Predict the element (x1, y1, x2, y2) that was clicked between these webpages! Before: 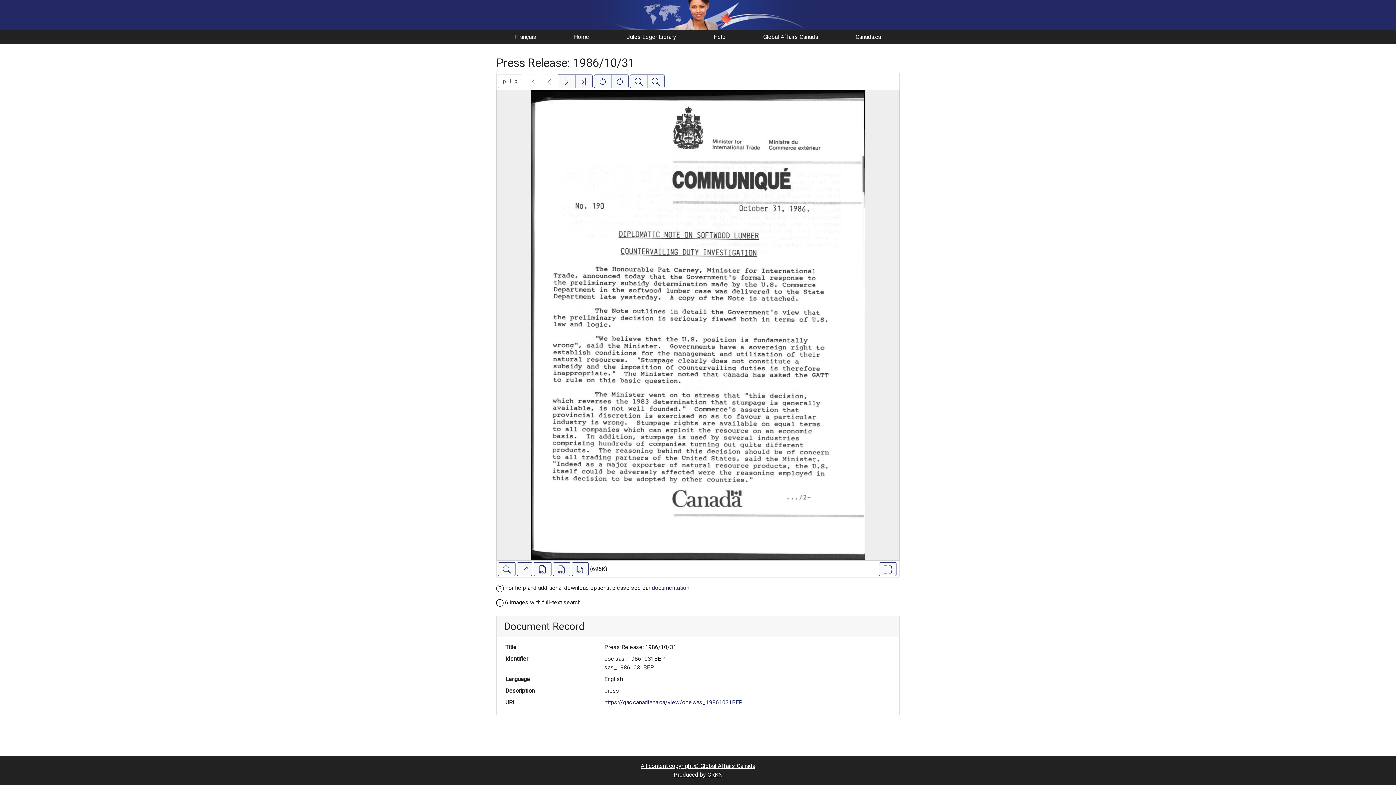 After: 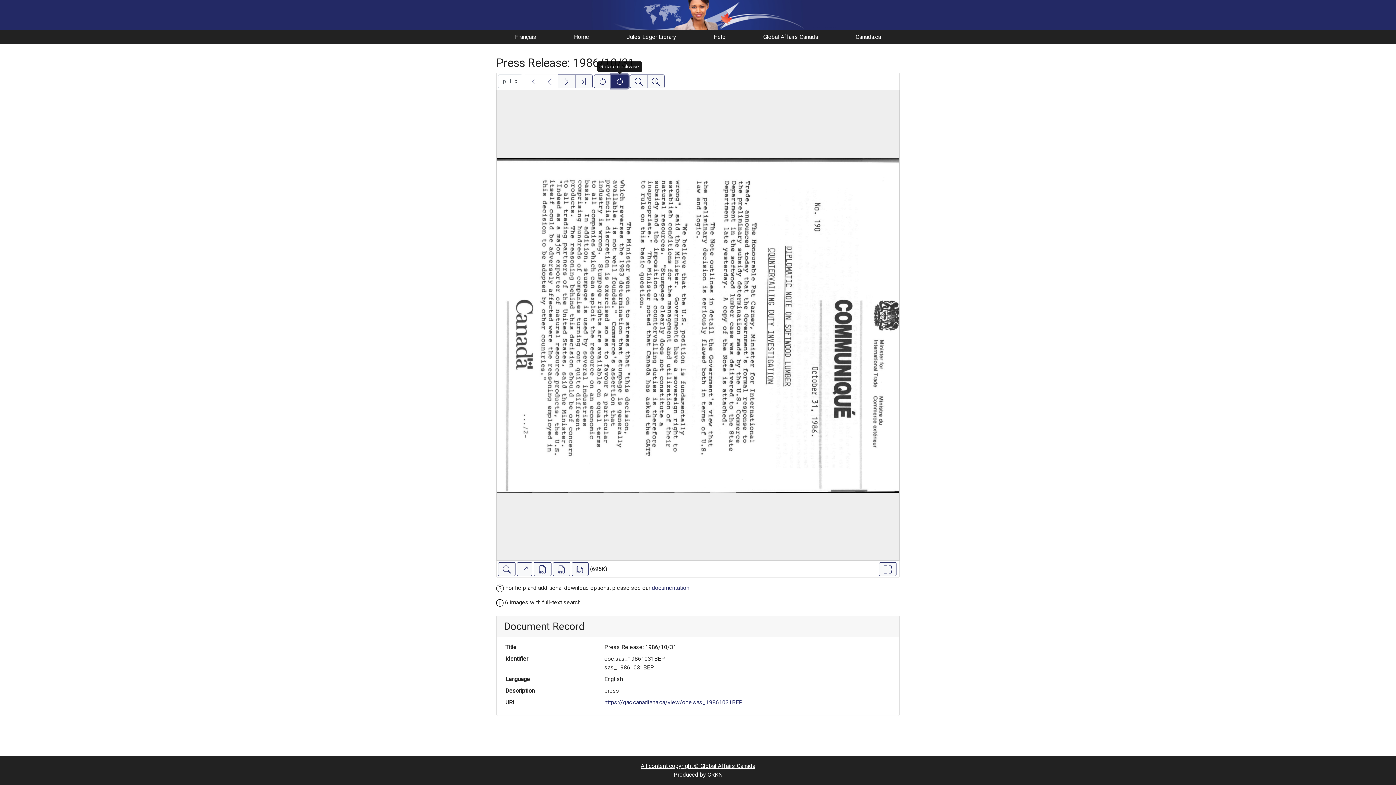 Action: bbox: (611, 74, 628, 88) label: Rotate clockwise